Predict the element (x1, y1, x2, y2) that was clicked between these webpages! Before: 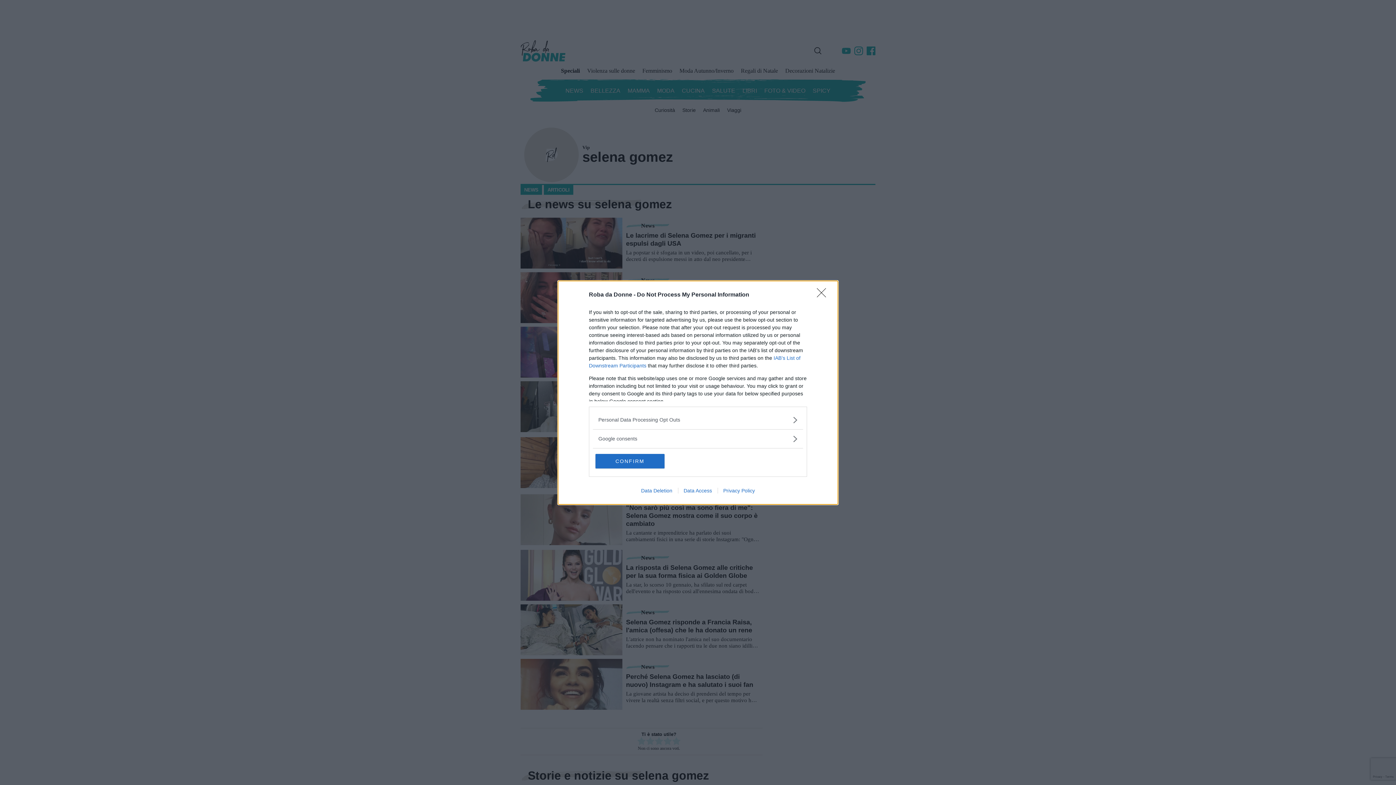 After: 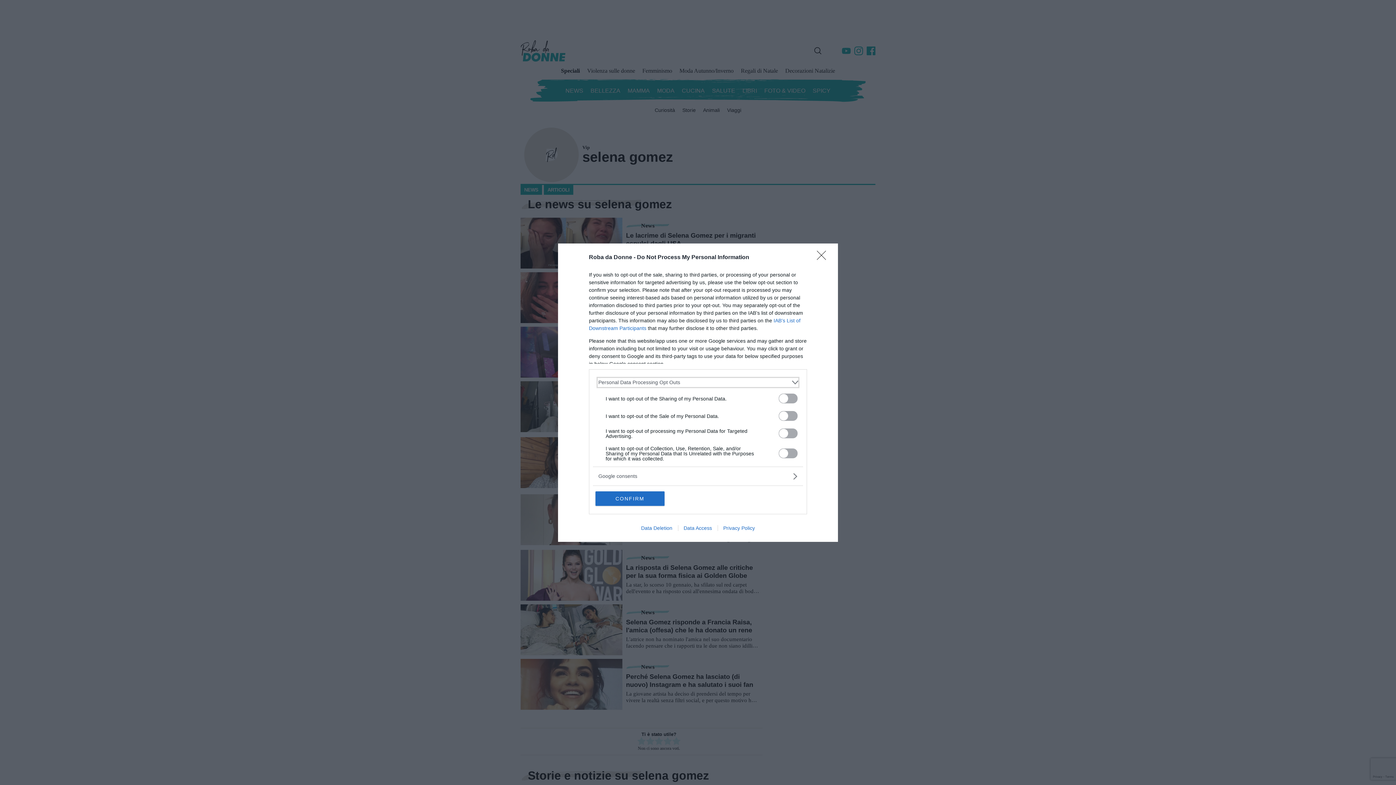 Action: label: Opt-Outs bbox: (598, 416, 797, 423)